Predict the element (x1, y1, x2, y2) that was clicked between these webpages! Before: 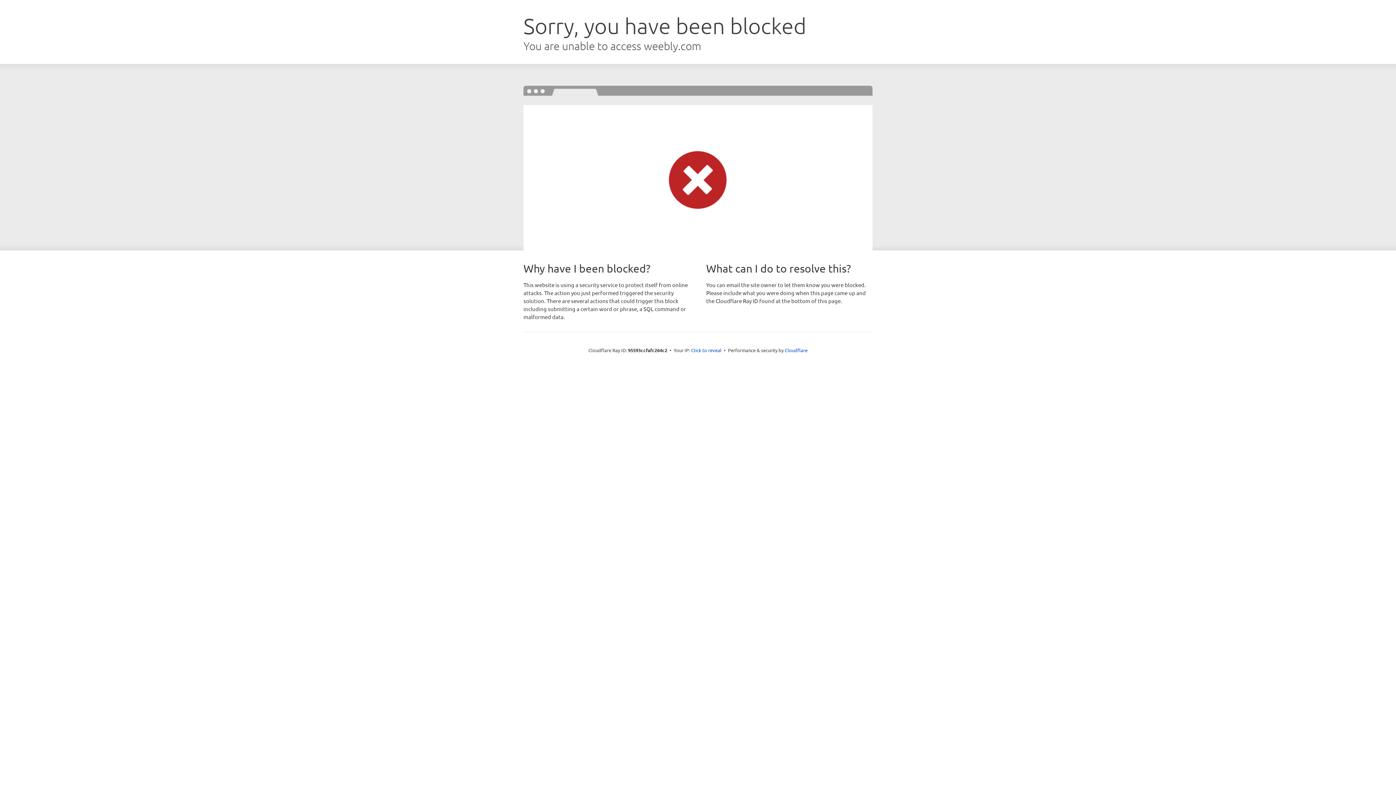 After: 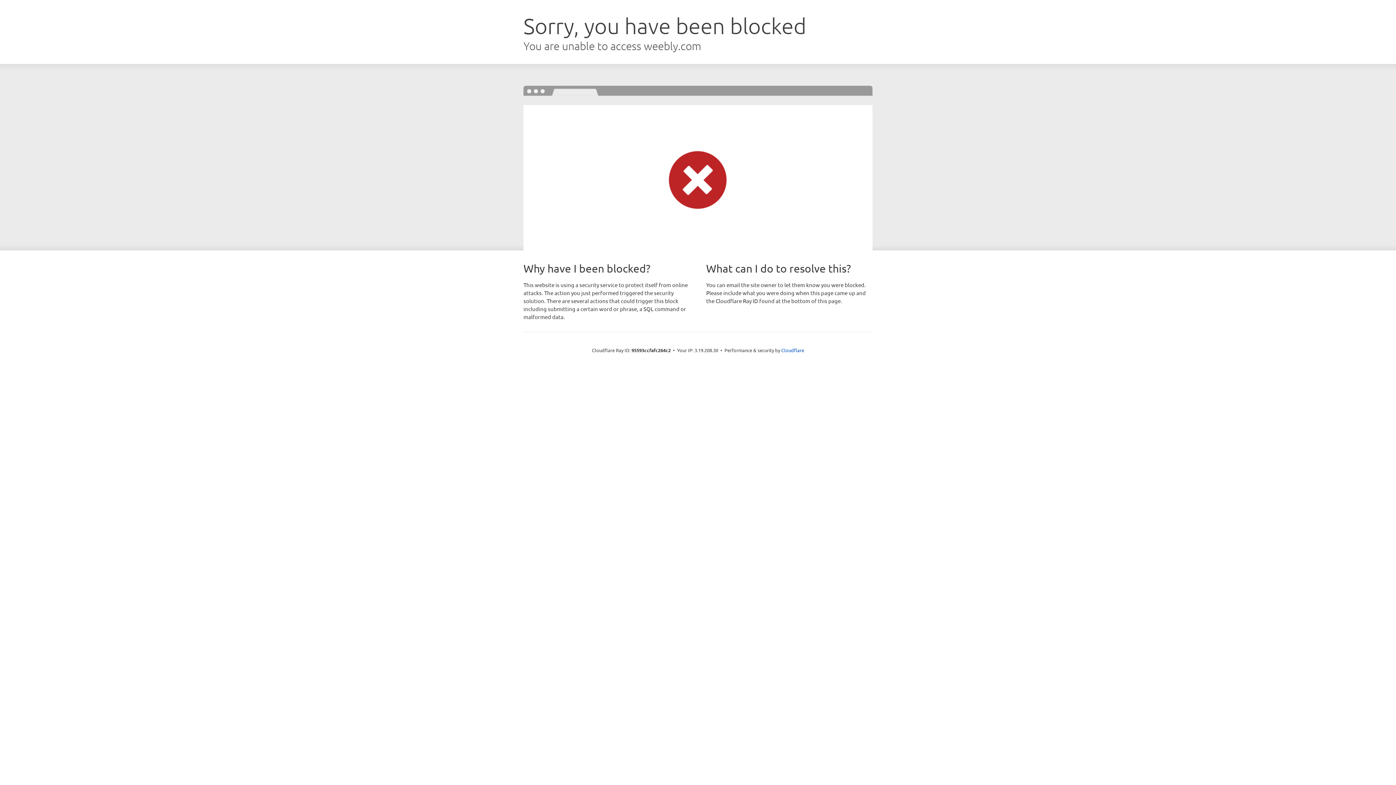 Action: label: Click to reveal bbox: (691, 346, 721, 353)